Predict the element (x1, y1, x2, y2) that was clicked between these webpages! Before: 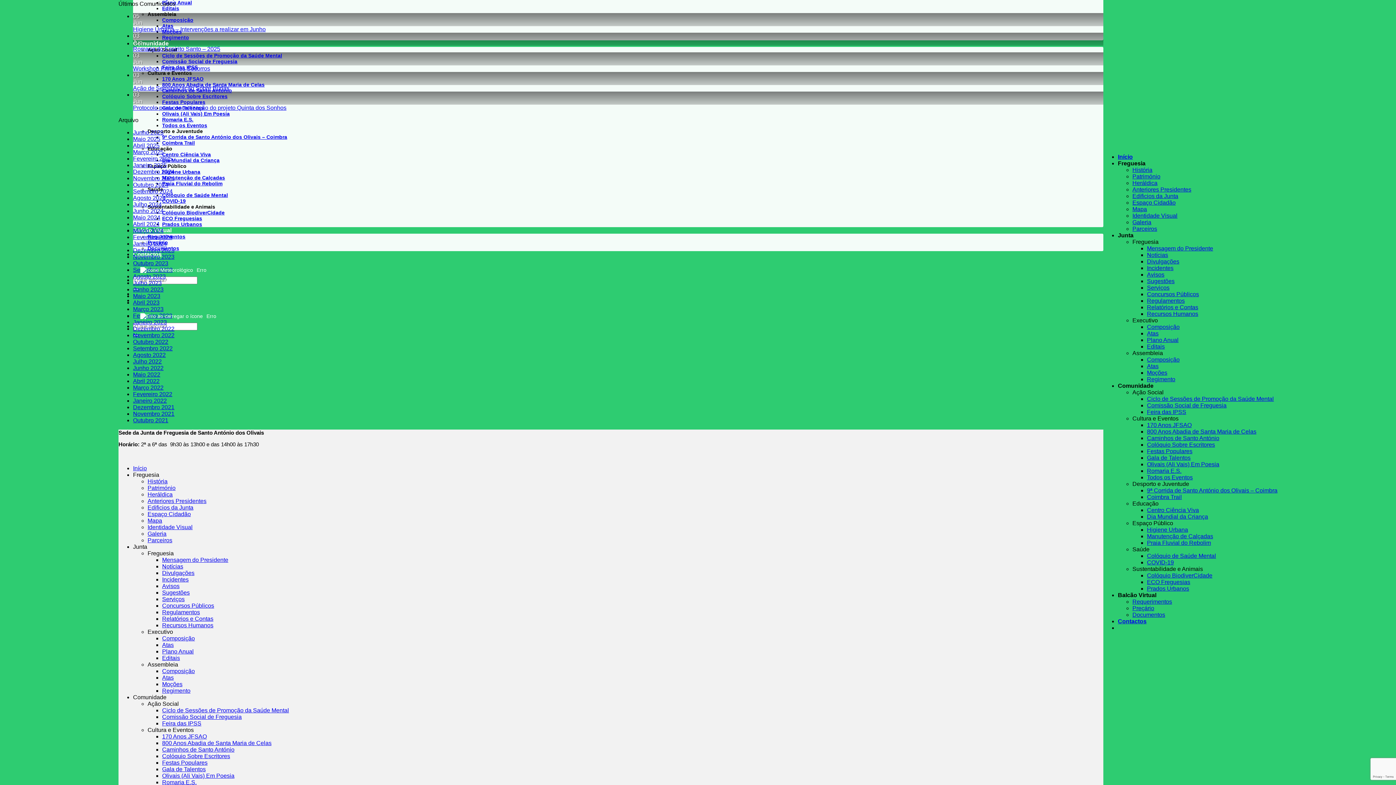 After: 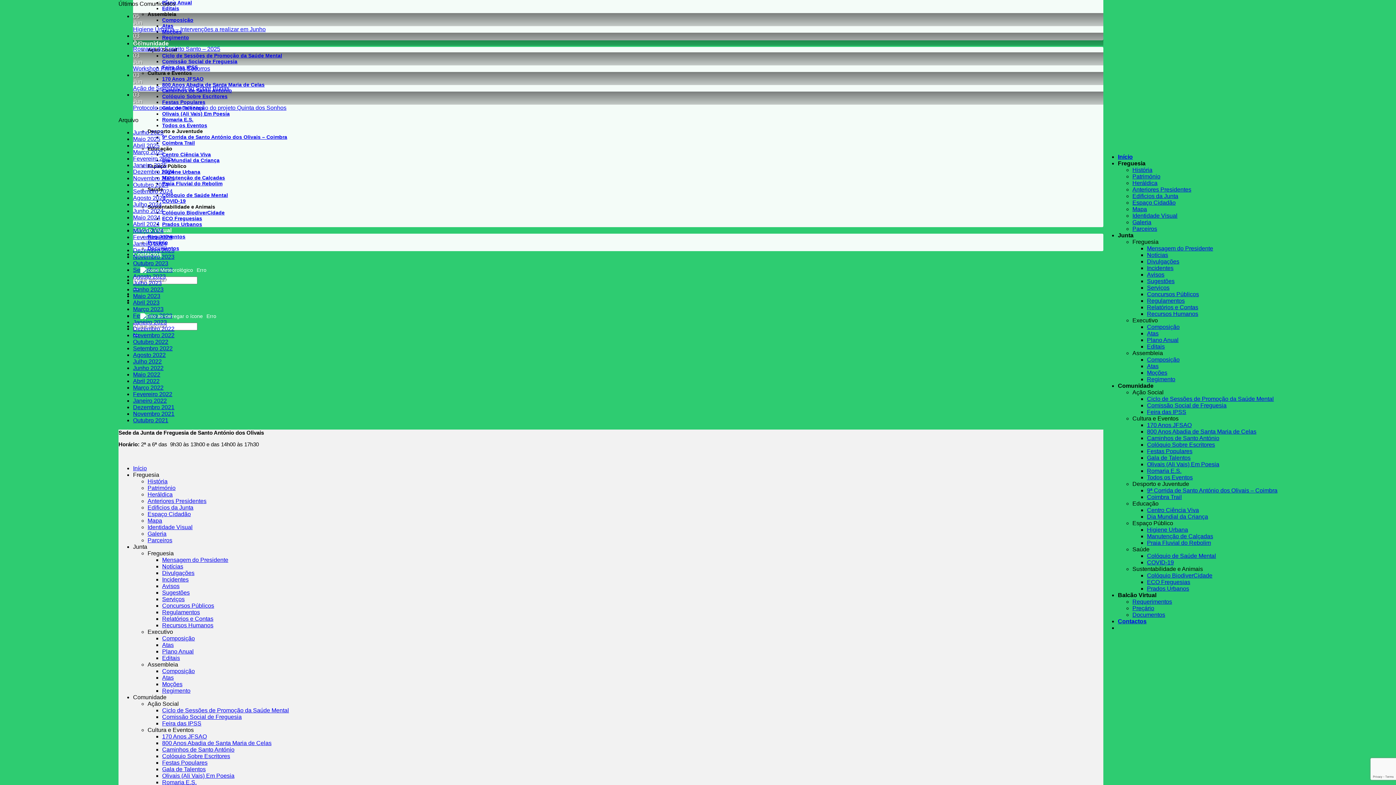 Action: bbox: (147, 701, 178, 707) label: Ação Social